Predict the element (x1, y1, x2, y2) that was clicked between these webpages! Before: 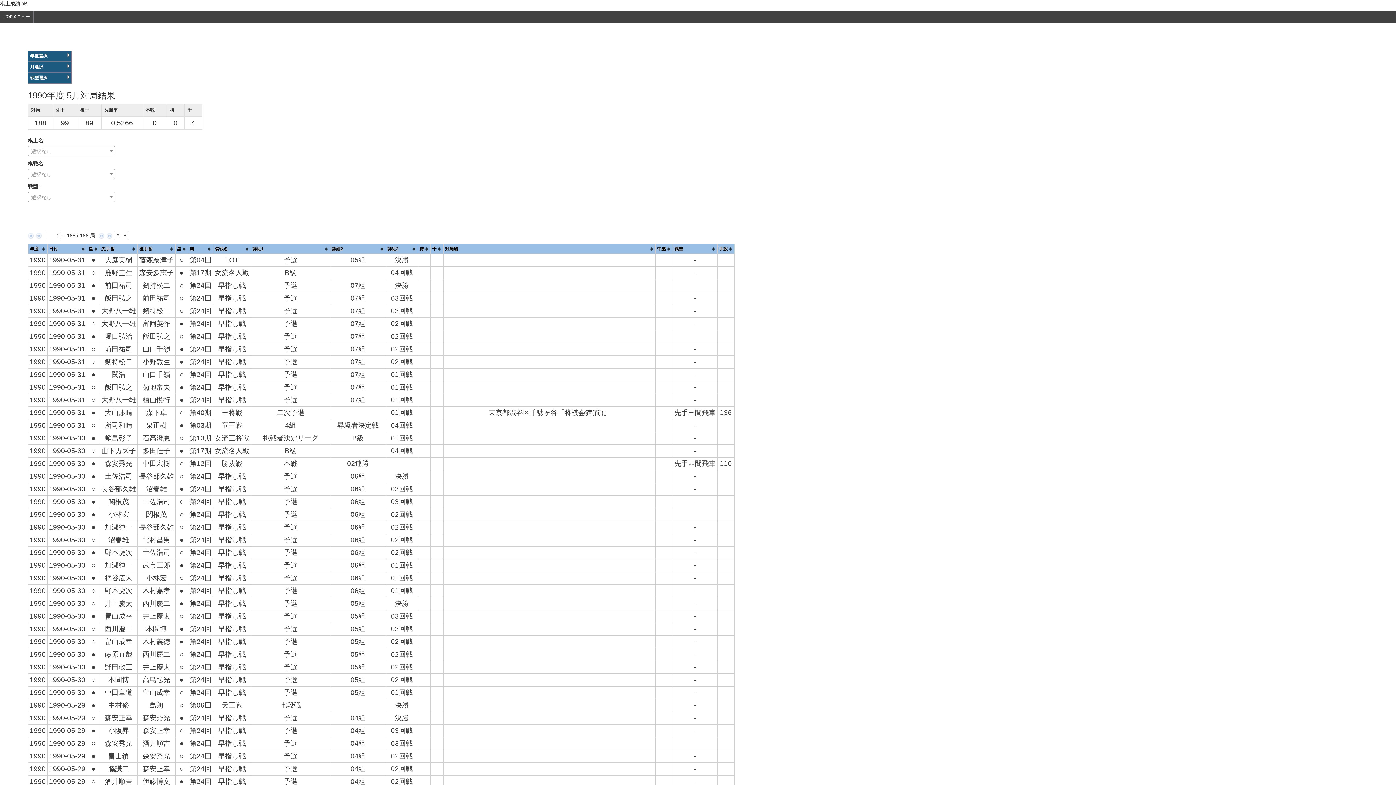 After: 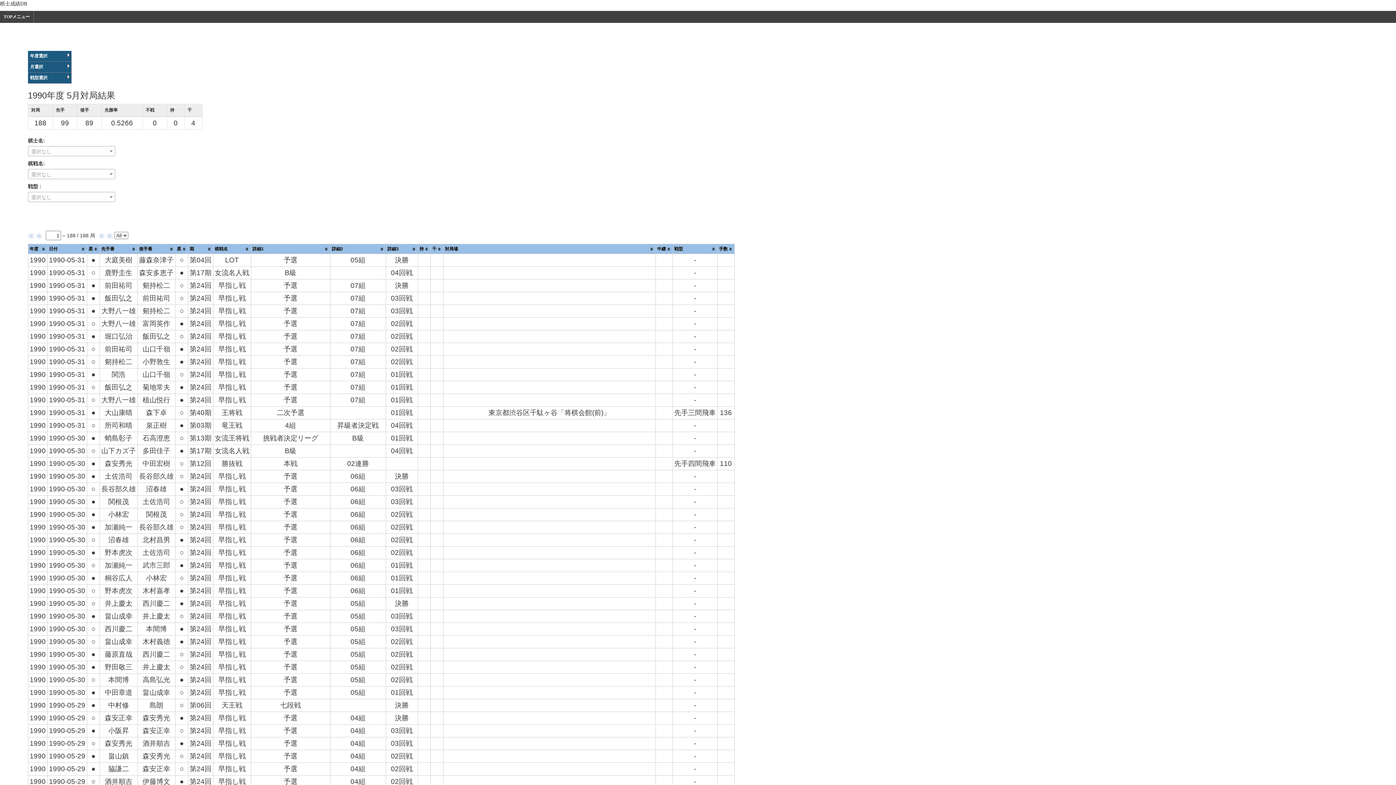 Action: label: 月選択 bbox: (27, 61, 71, 72)